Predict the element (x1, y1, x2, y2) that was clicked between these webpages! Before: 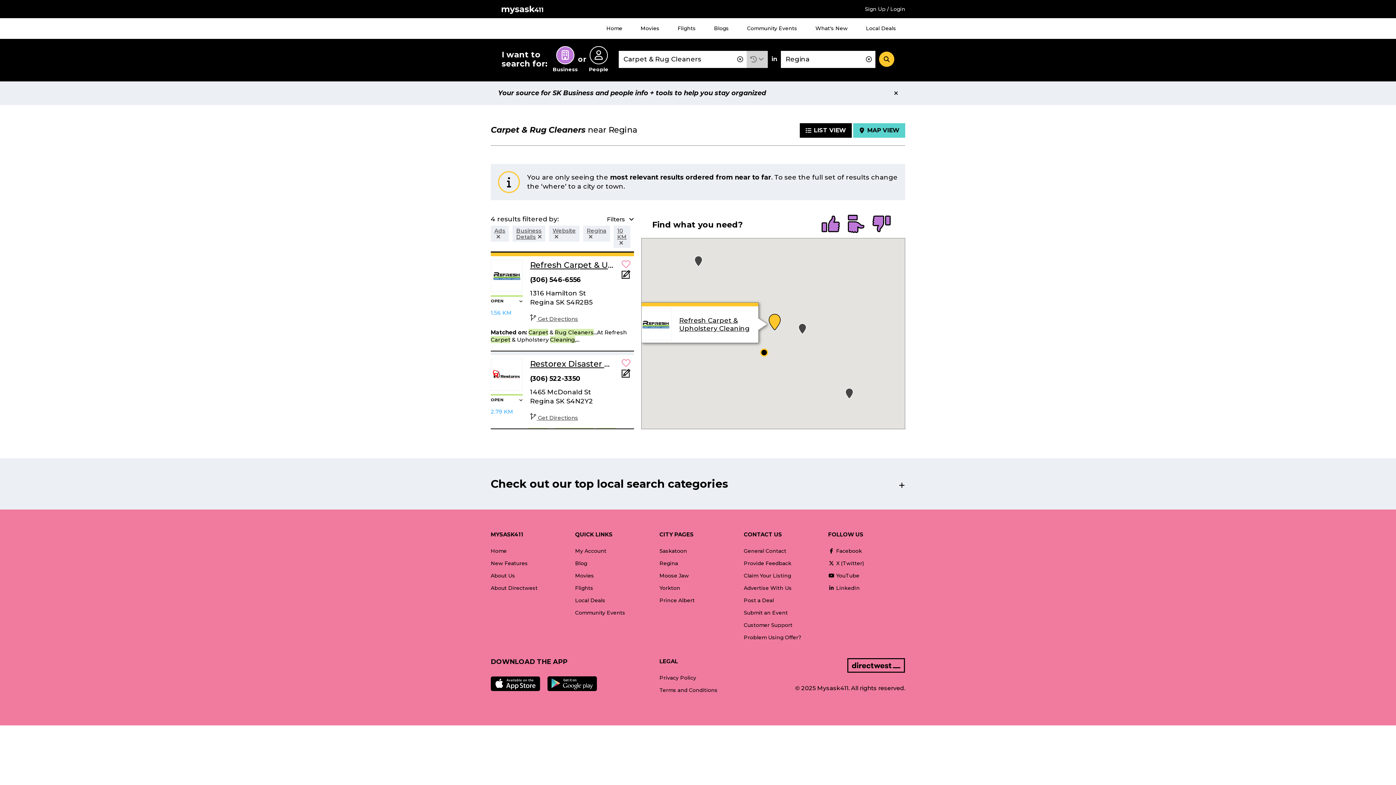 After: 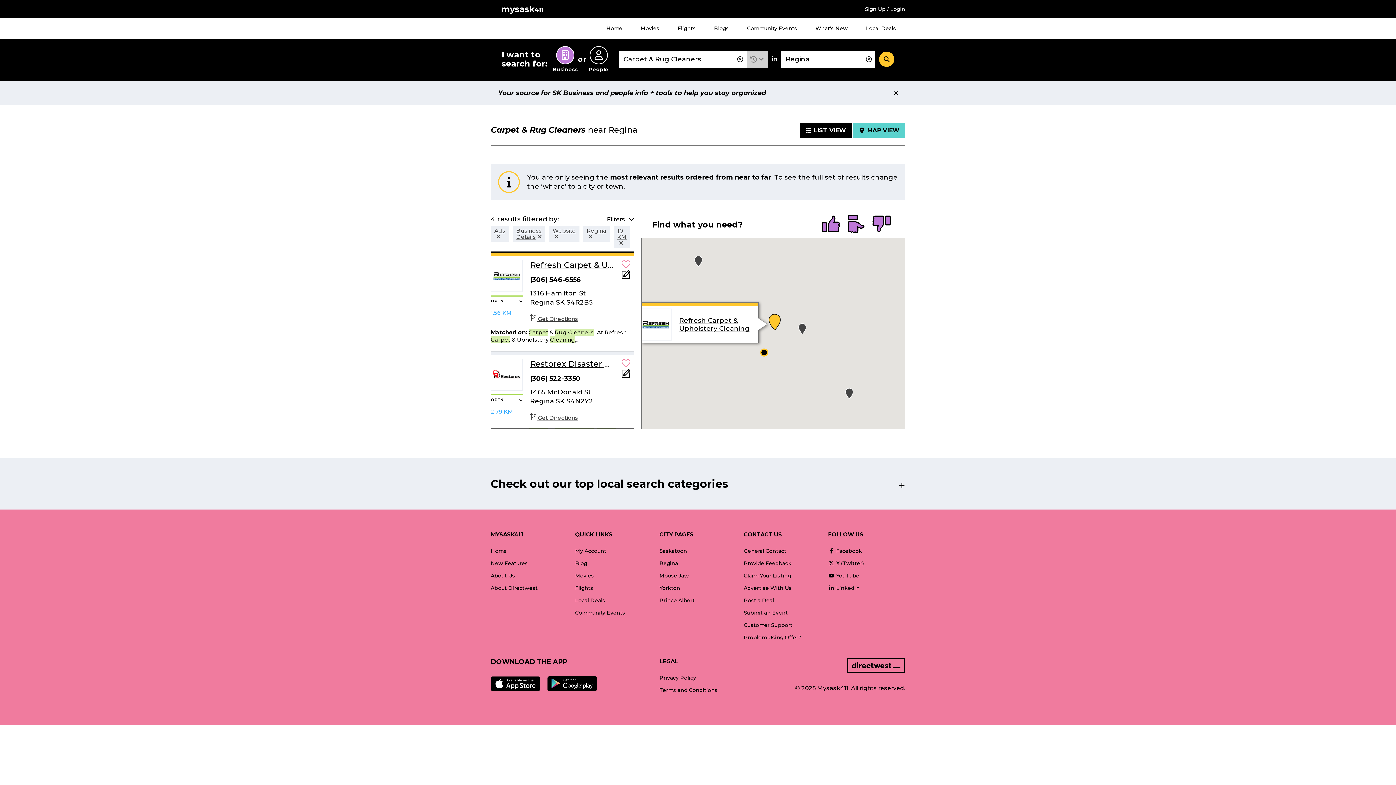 Action: bbox: (490, 676, 540, 691)